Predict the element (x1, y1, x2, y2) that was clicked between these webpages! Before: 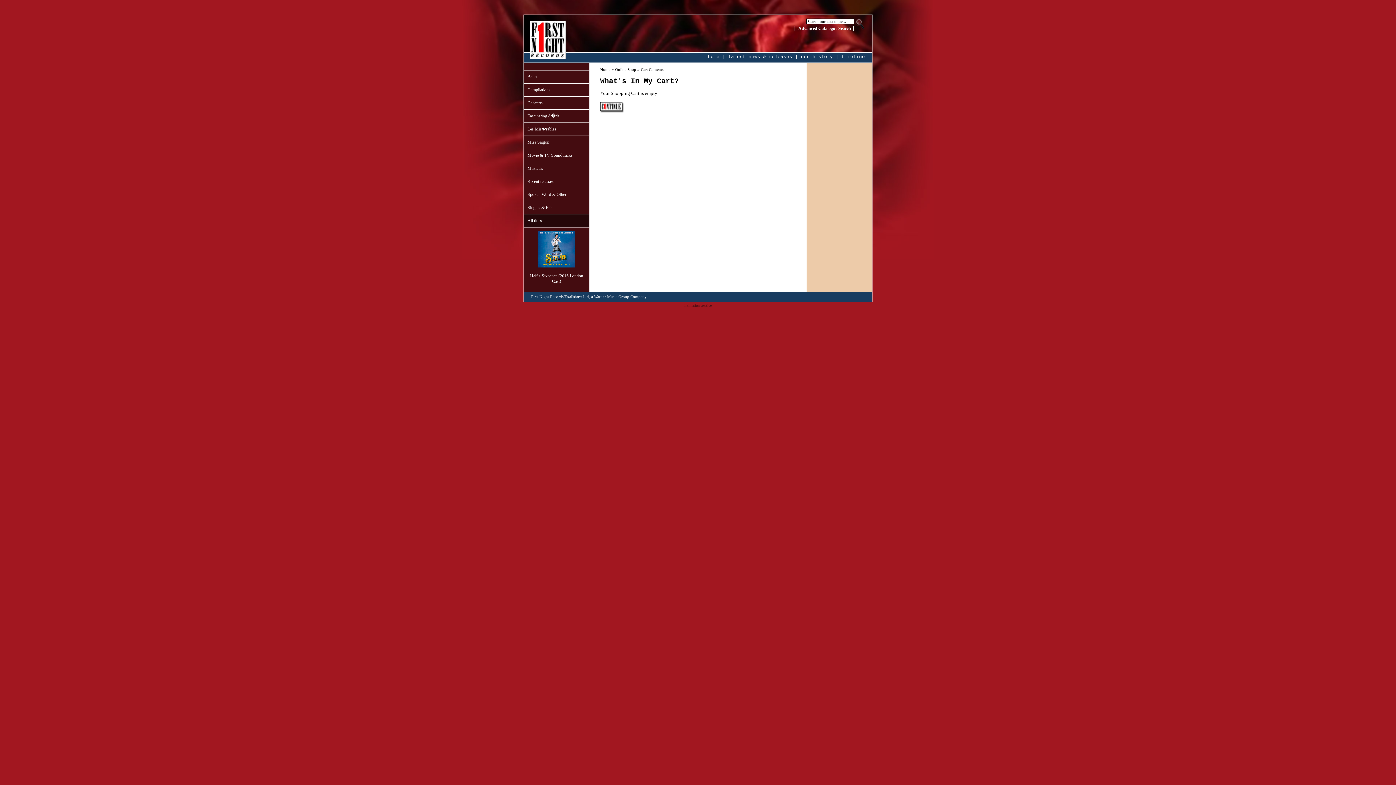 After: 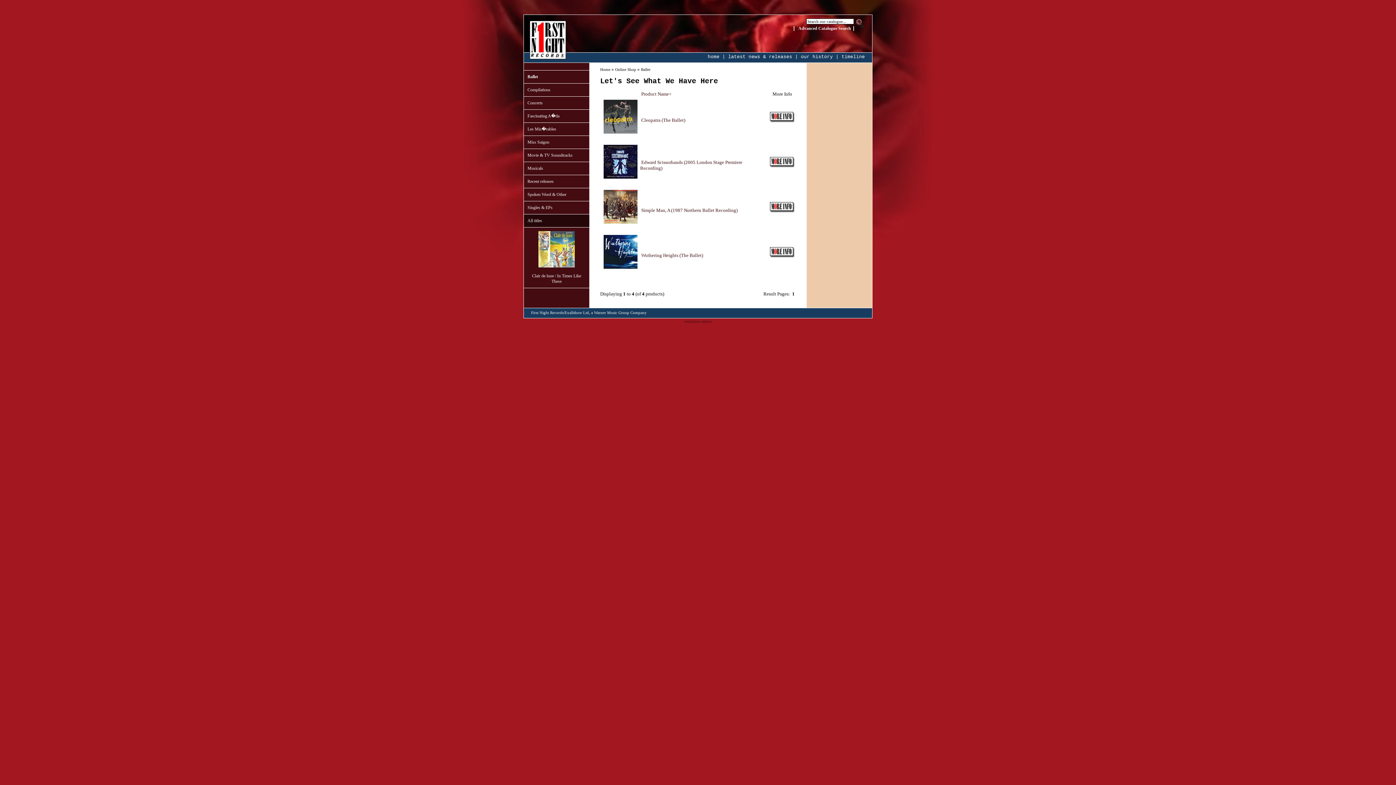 Action: bbox: (527, 74, 537, 79) label: Ballet